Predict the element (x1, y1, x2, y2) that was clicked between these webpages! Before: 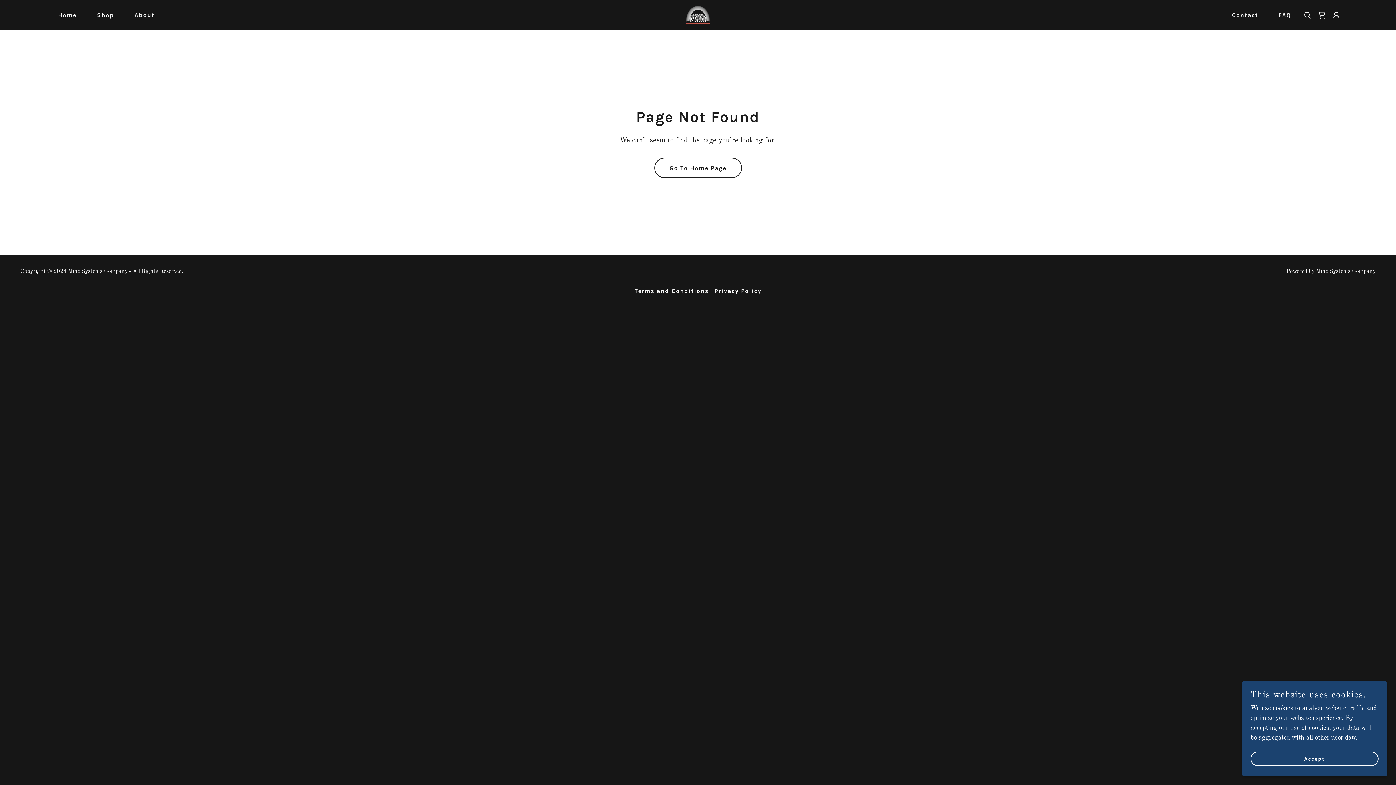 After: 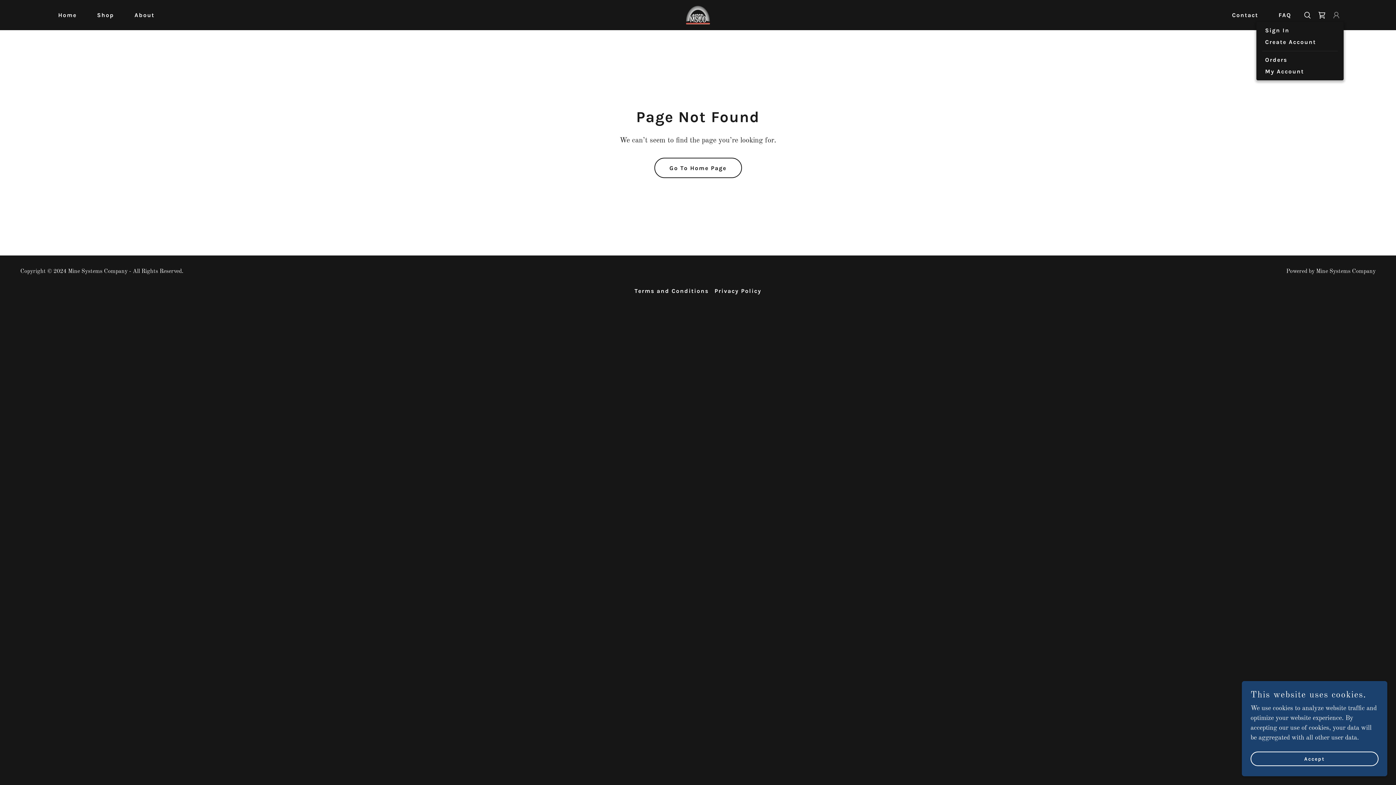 Action: bbox: (1329, 7, 1343, 22)